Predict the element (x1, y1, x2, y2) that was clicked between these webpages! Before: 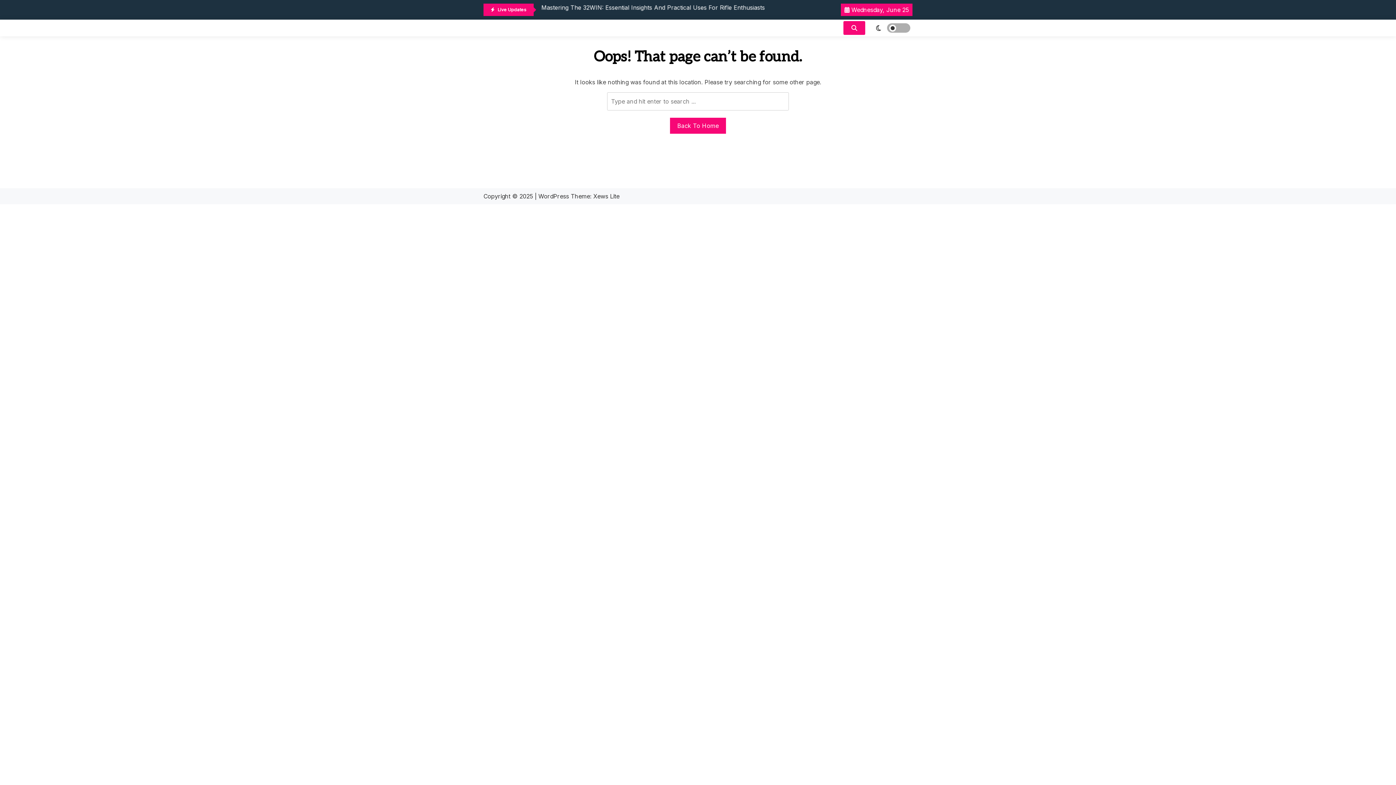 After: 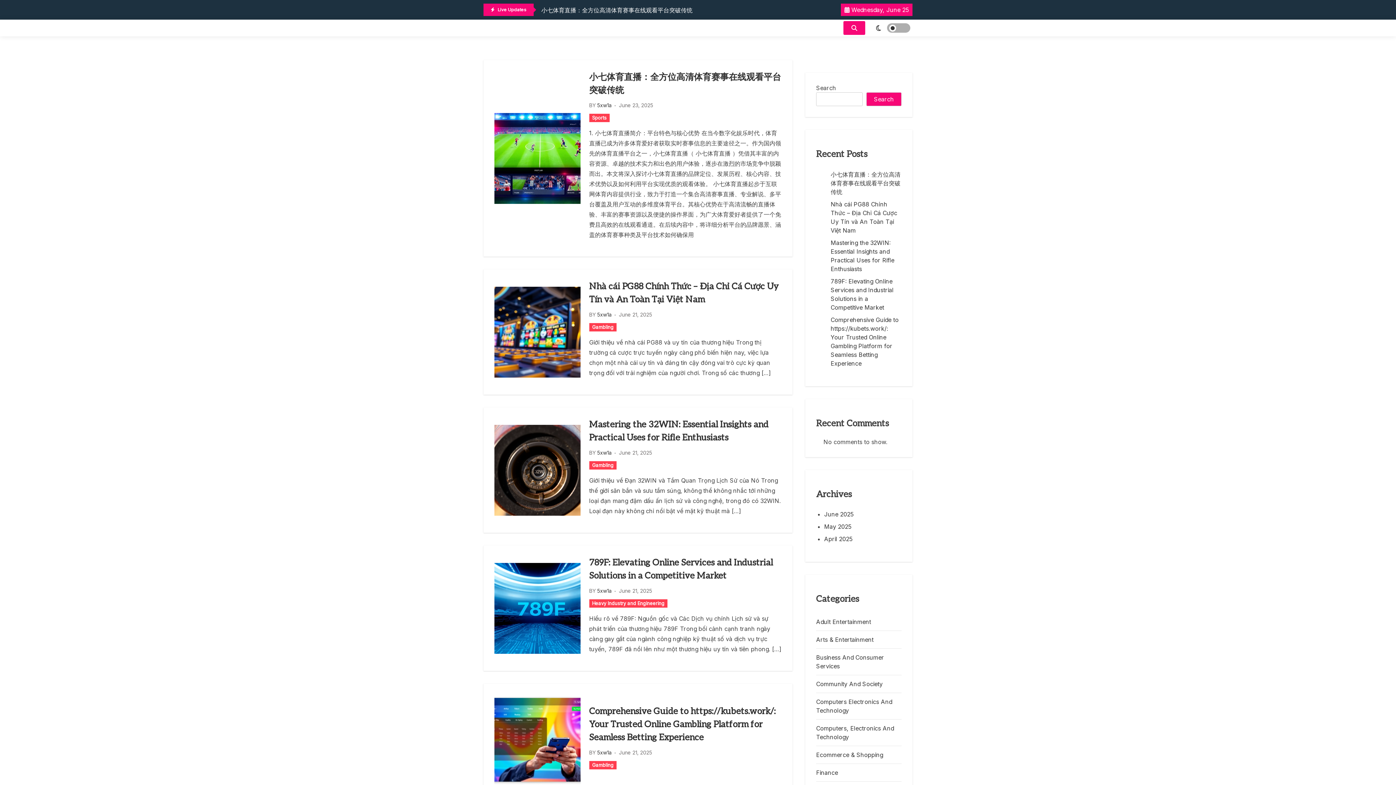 Action: bbox: (670, 117, 726, 133) label: Back To Home